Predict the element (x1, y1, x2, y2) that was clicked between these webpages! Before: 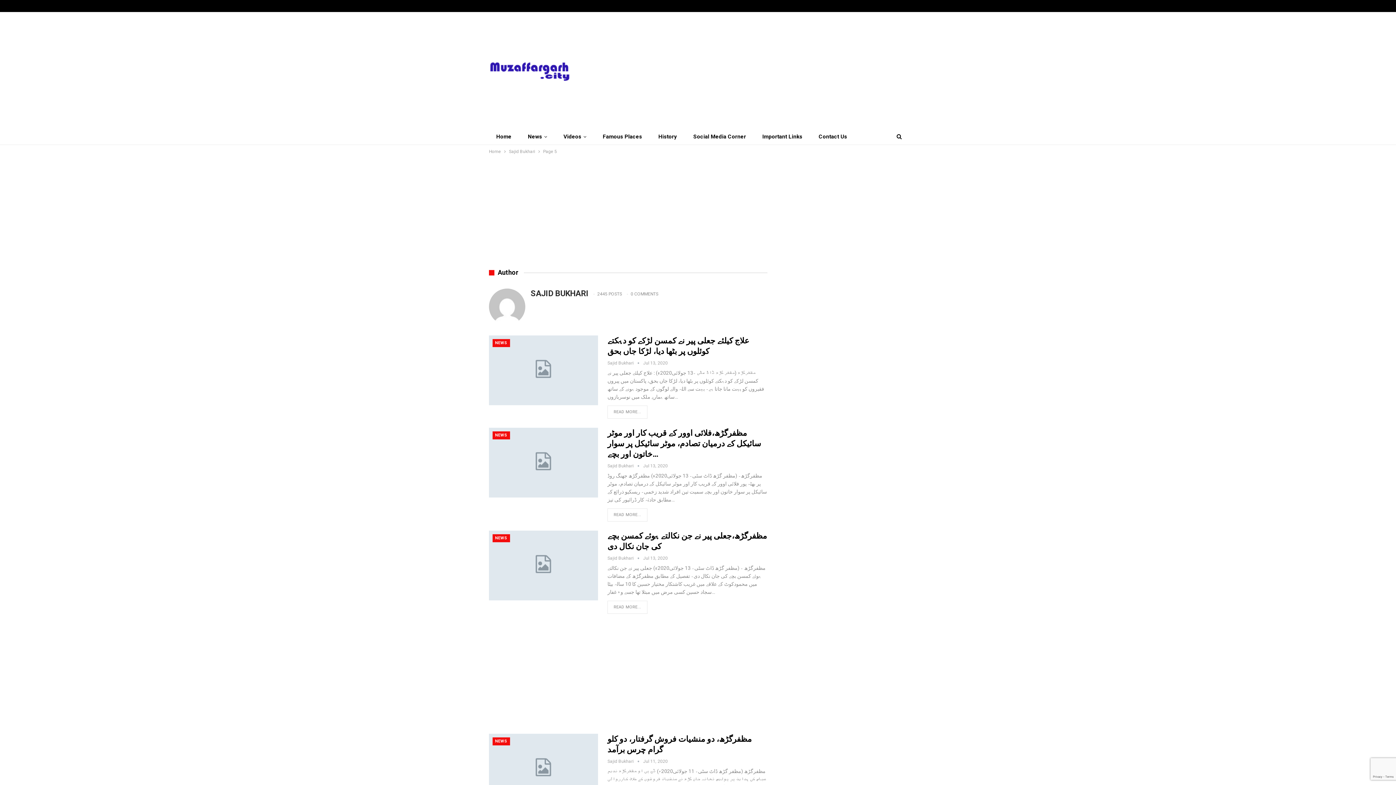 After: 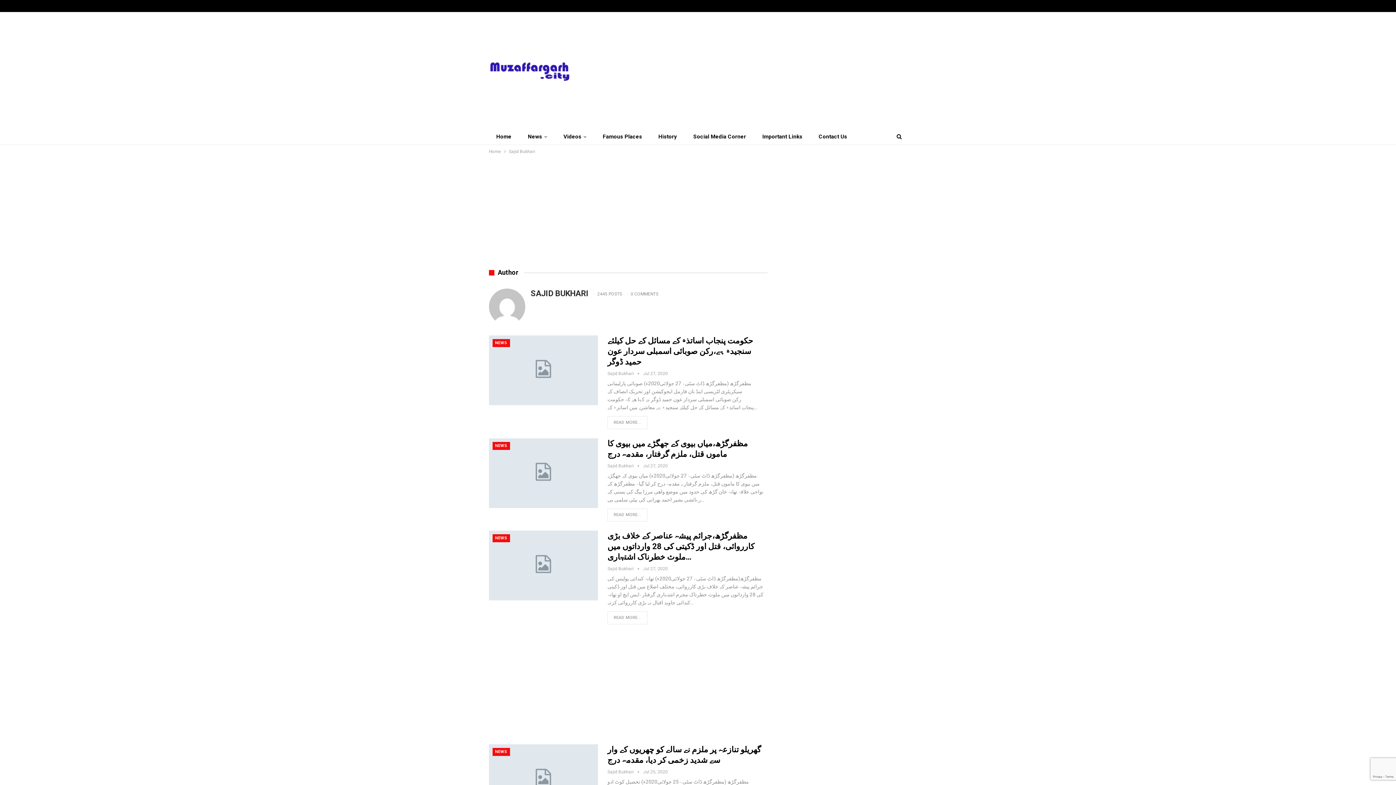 Action: label: Sajid Bukhari   bbox: (607, 556, 643, 561)